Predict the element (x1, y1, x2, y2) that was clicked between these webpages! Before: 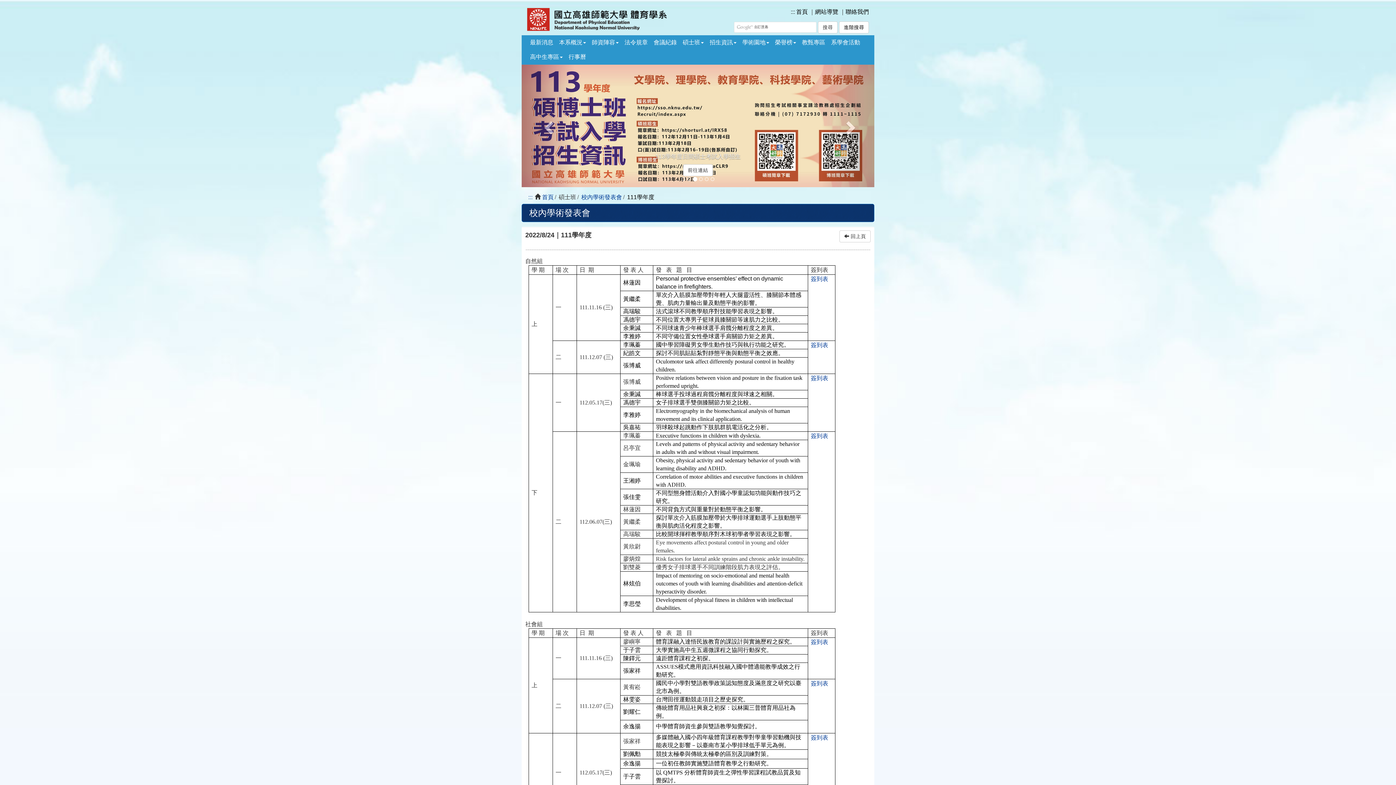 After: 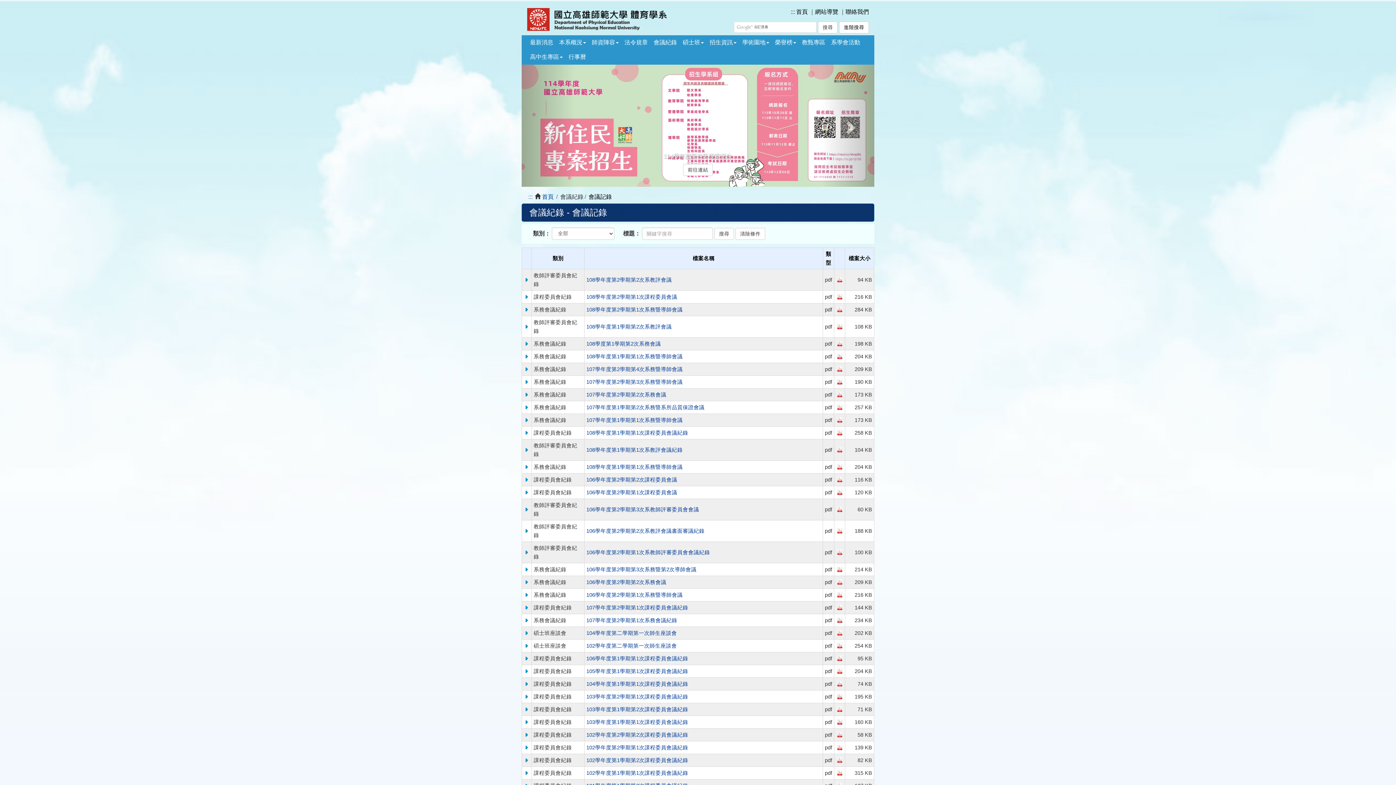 Action: label: 會議紀錄 bbox: (650, 35, 680, 49)